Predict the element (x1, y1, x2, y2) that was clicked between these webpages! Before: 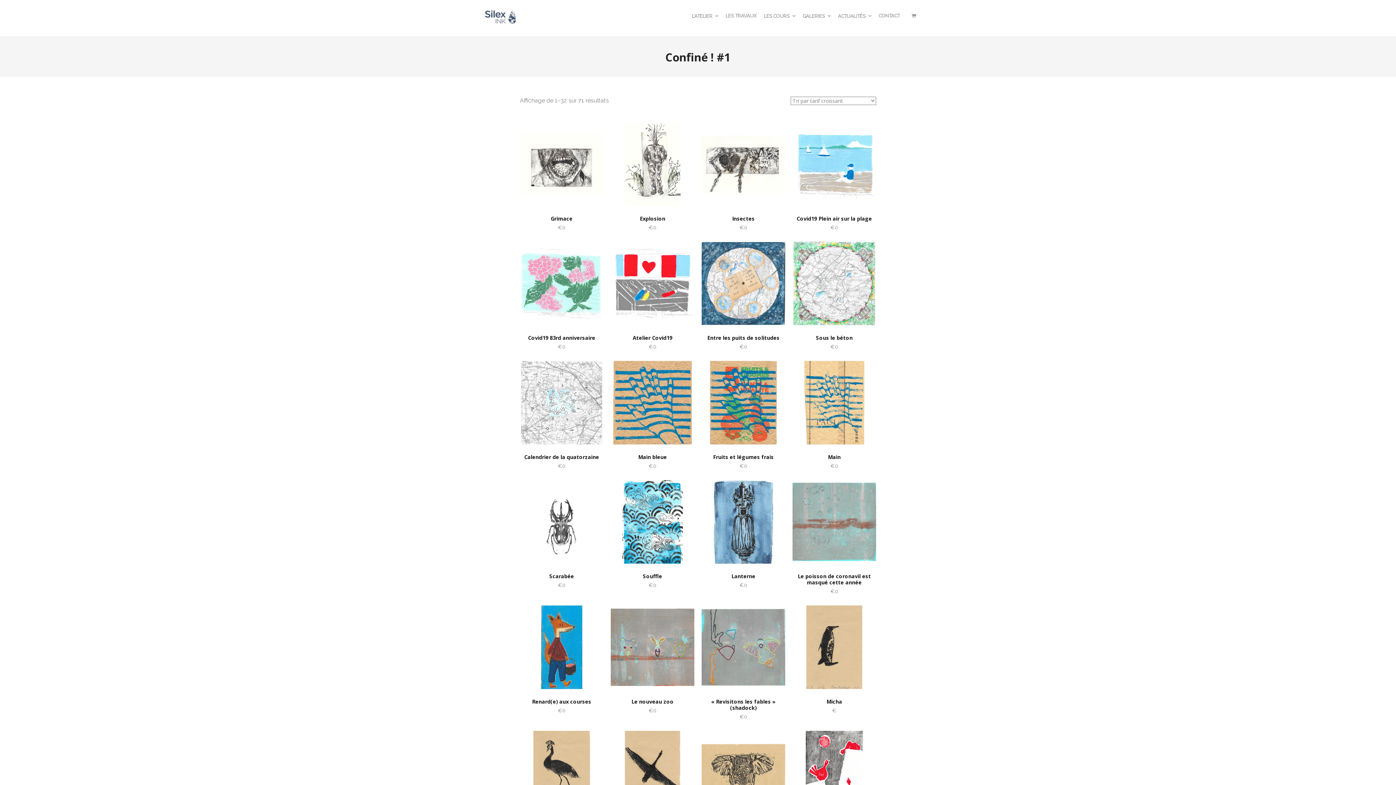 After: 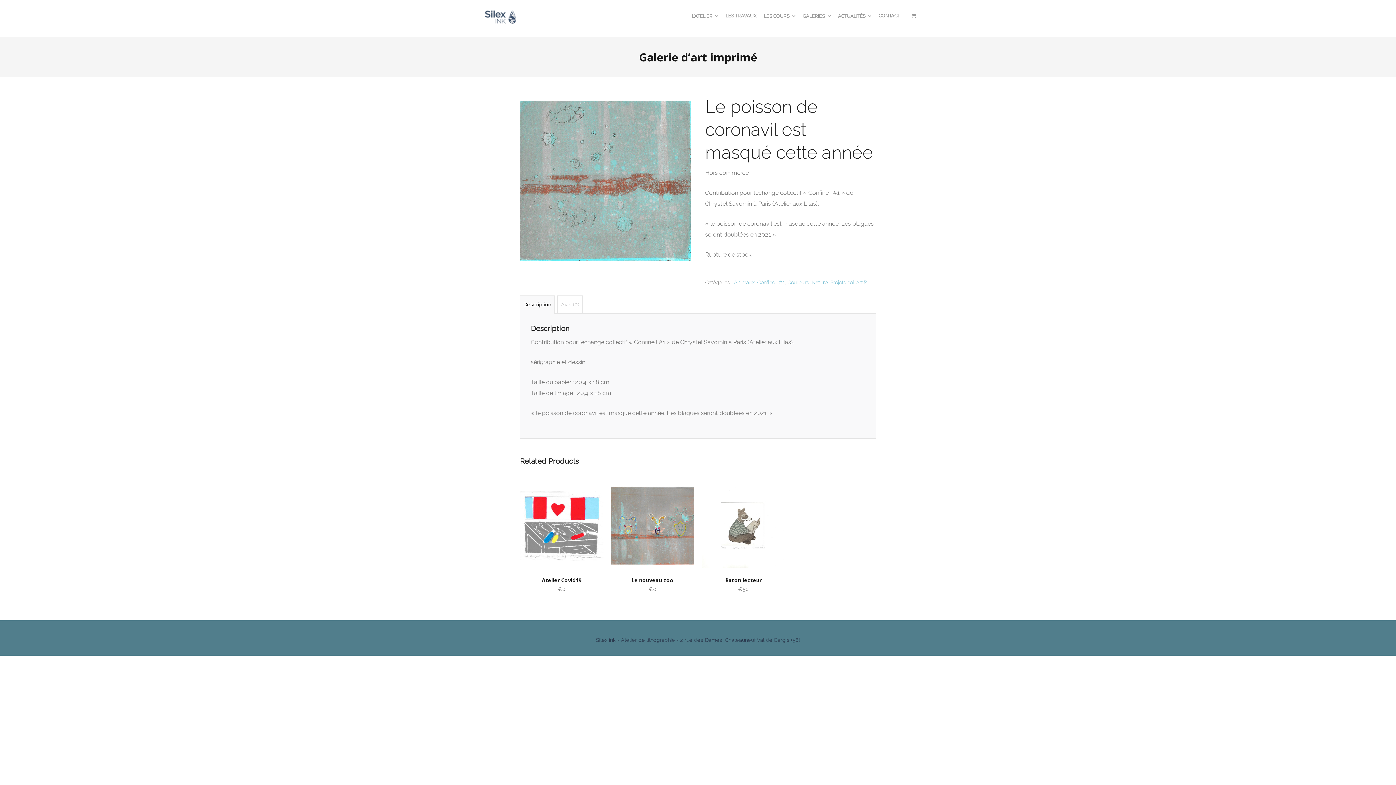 Action: bbox: (792, 564, 876, 570)